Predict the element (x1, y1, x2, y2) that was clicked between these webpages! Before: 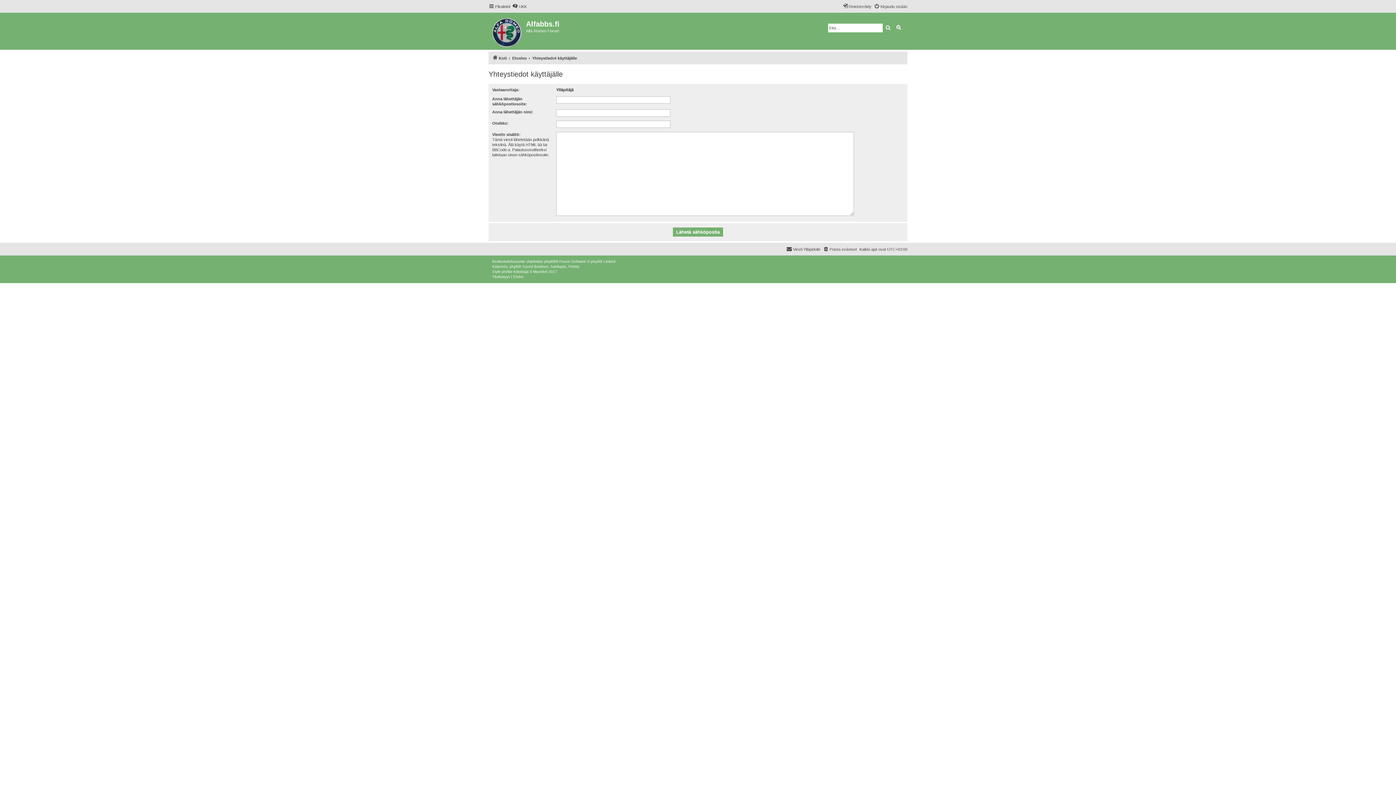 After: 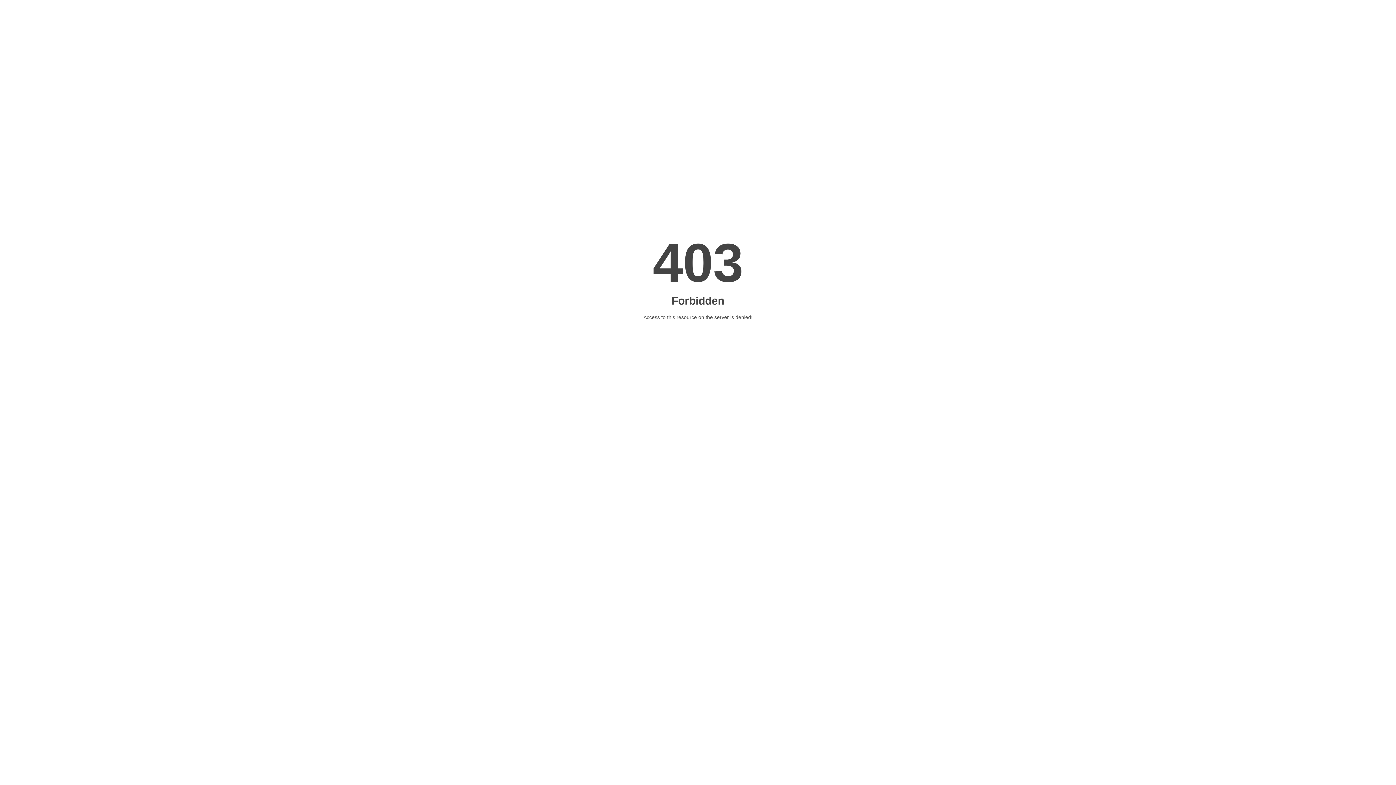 Action: bbox: (533, 269, 547, 274) label: Mazeltof